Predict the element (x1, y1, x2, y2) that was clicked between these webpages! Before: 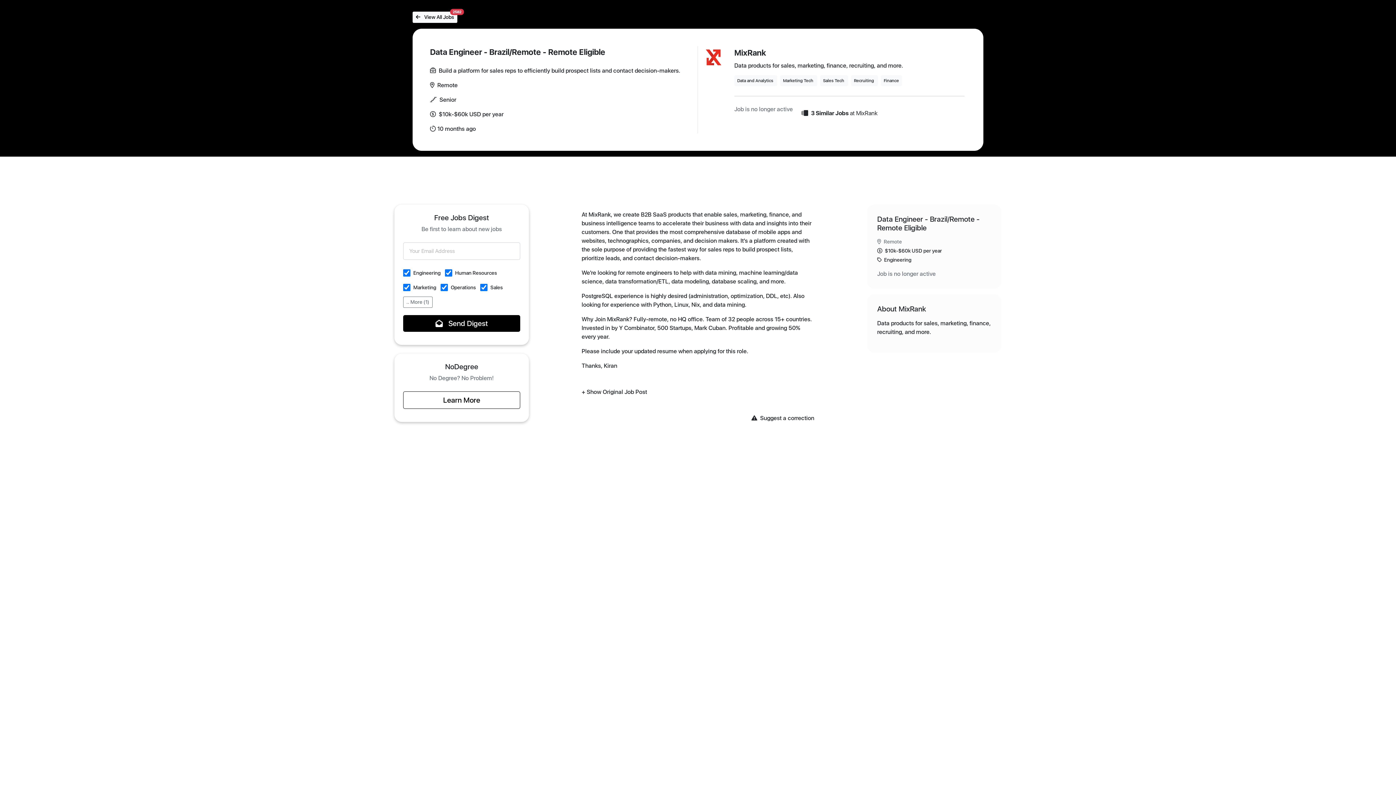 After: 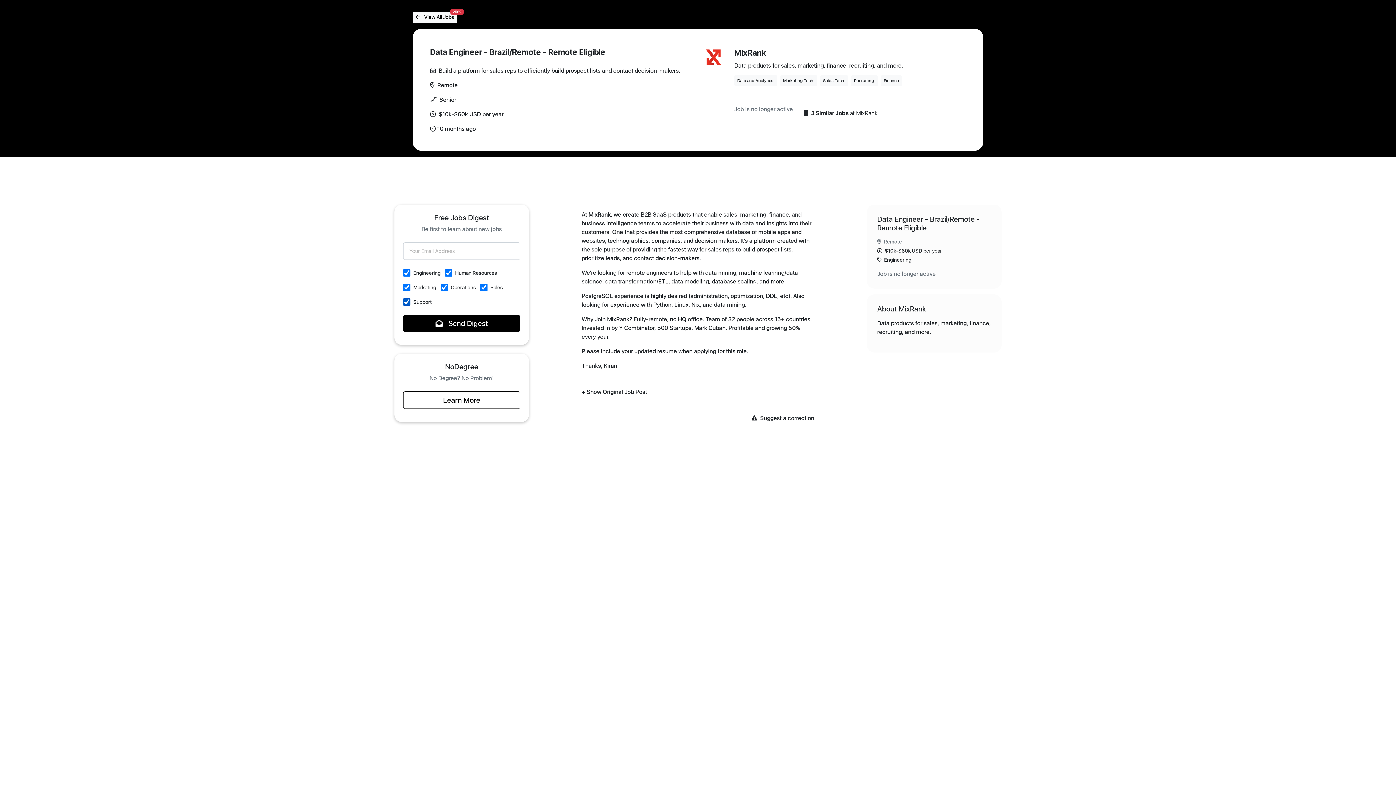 Action: bbox: (403, 296, 432, 308) label: .. More (1)